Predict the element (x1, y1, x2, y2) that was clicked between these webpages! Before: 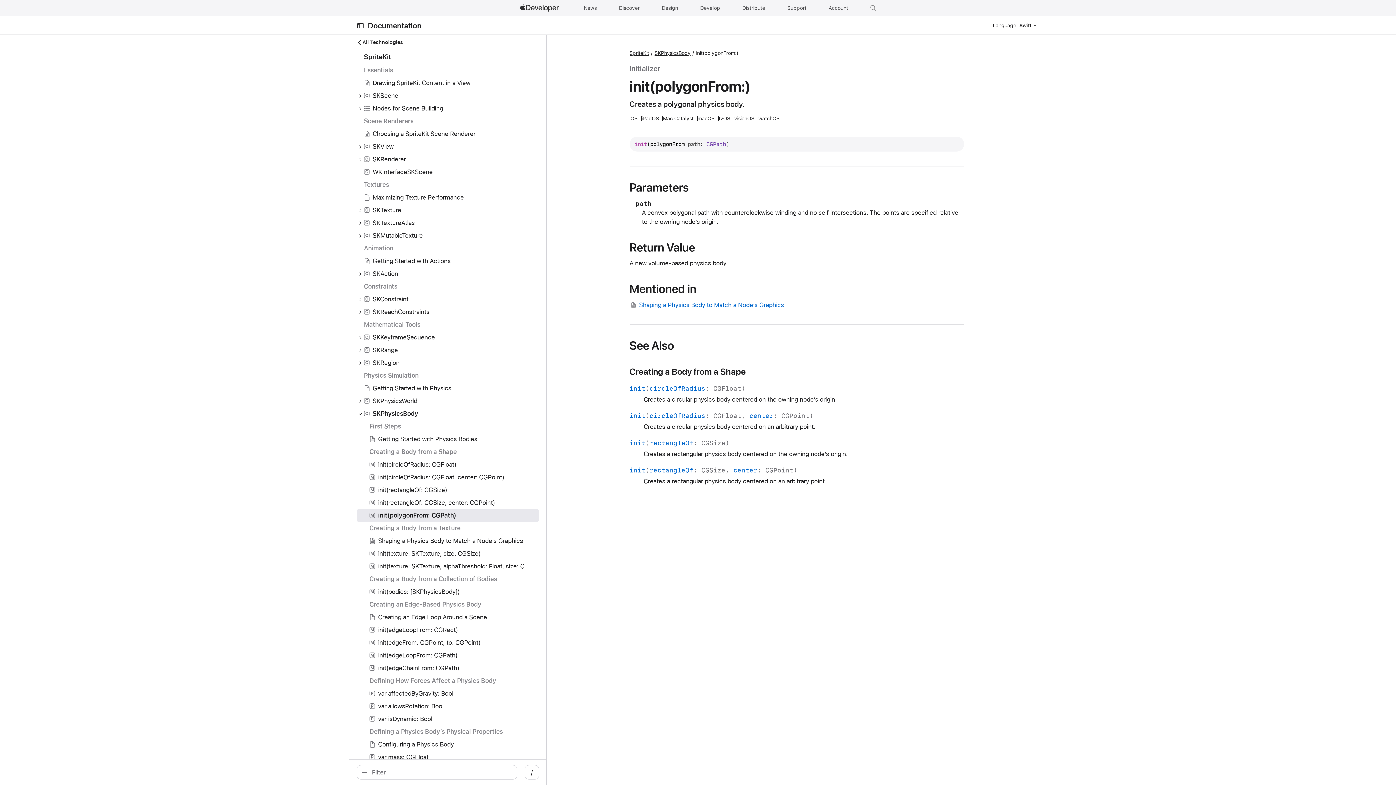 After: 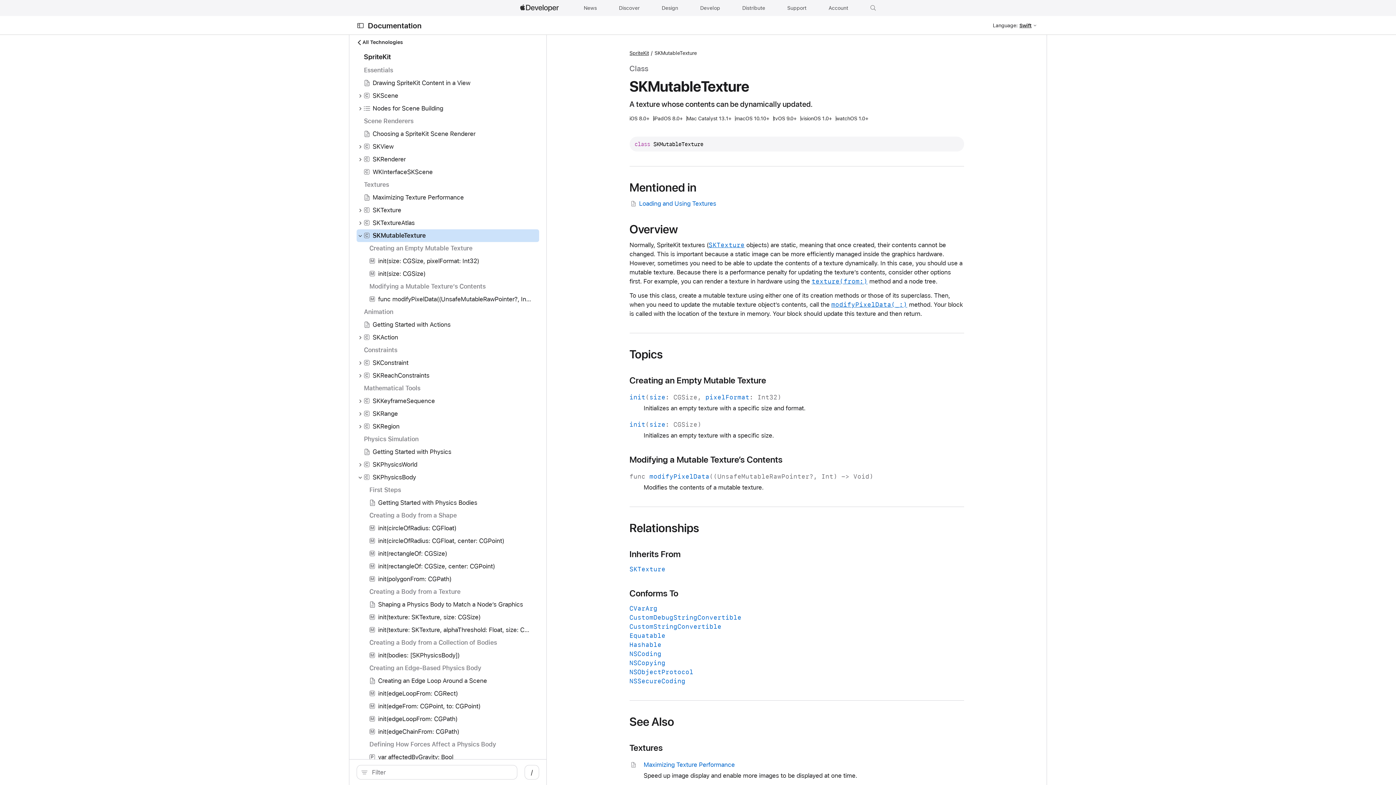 Action: label: SKMutableTexture bbox: (372, 231, 422, 240)